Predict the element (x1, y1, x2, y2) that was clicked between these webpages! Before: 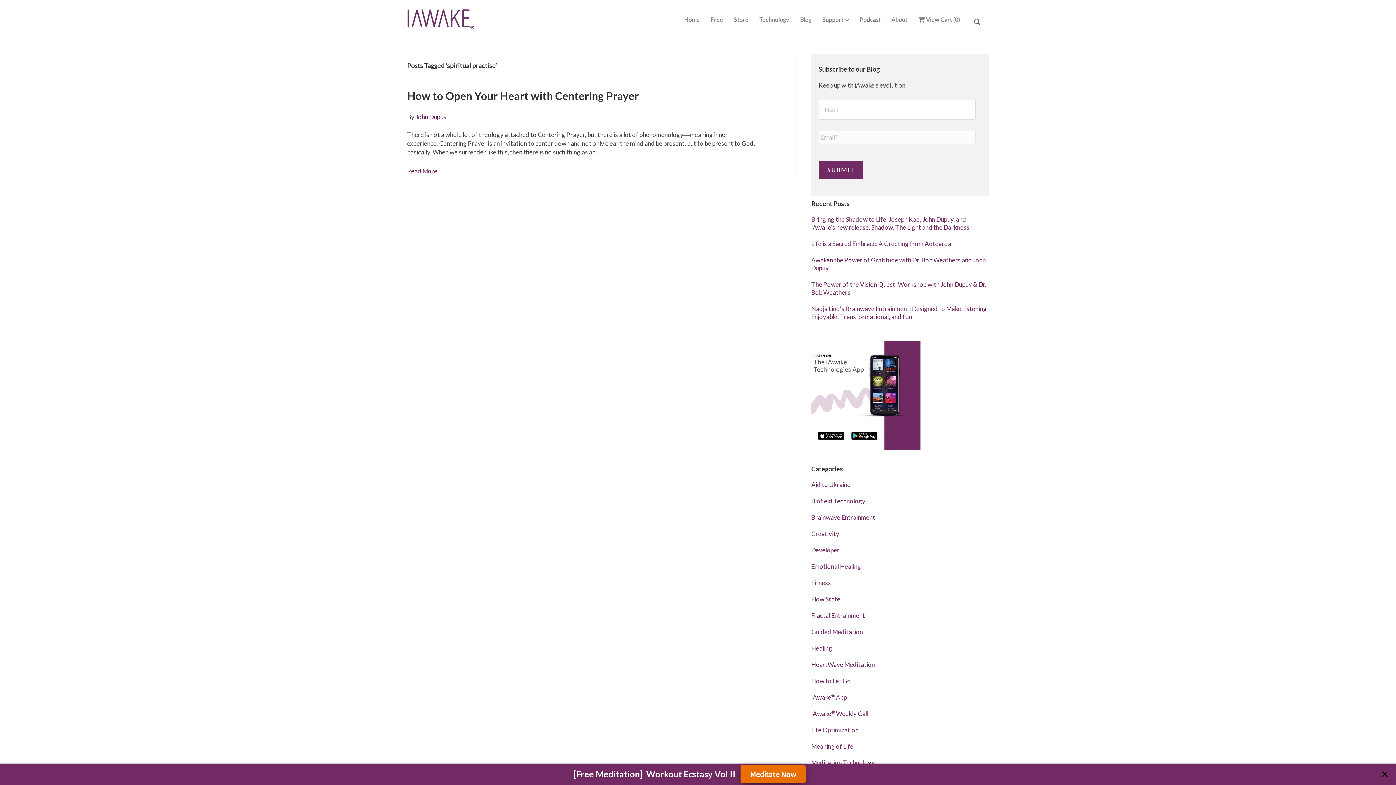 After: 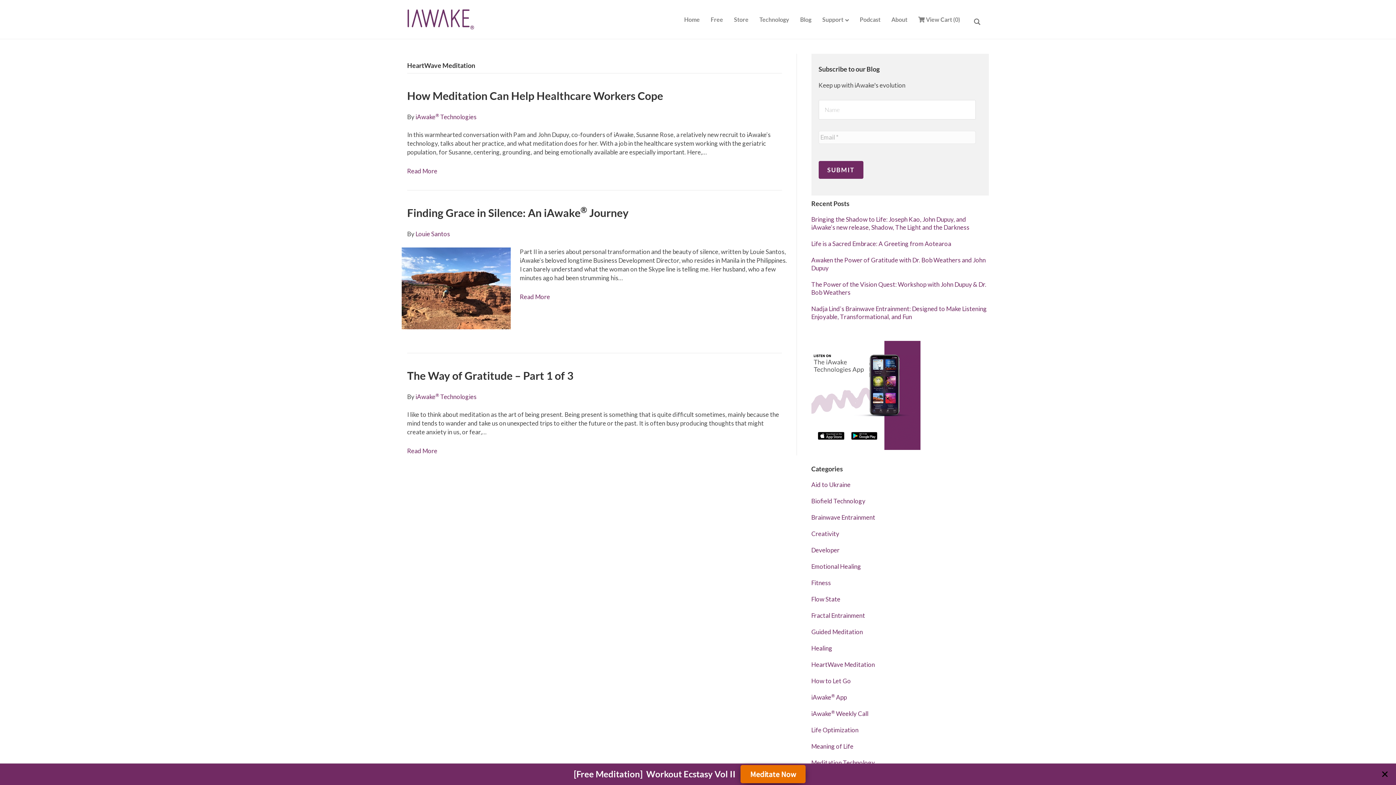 Action: bbox: (811, 661, 875, 668) label: HeartWave Meditation